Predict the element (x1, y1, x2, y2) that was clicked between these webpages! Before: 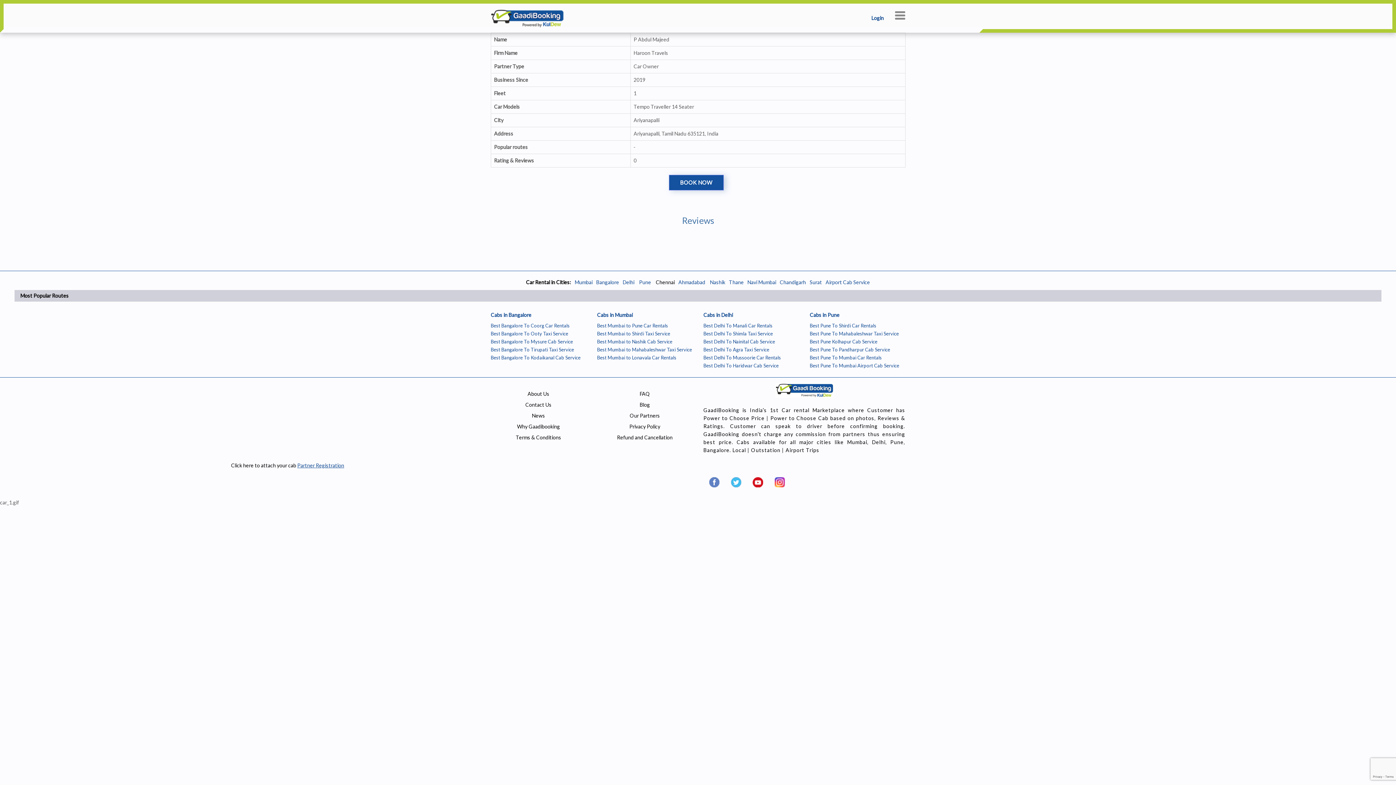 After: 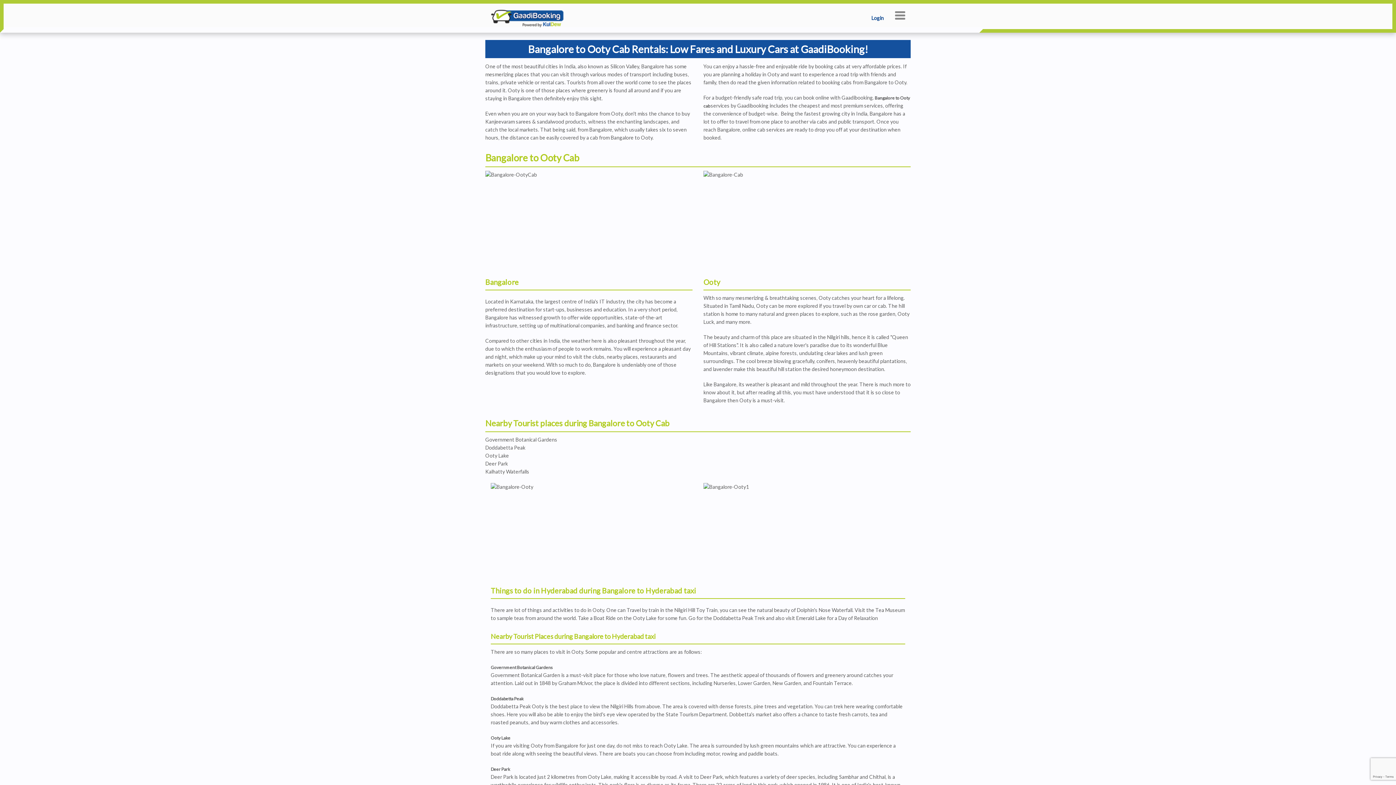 Action: bbox: (490, 330, 568, 336) label: Best Bangalore To Ooty Taxi Service